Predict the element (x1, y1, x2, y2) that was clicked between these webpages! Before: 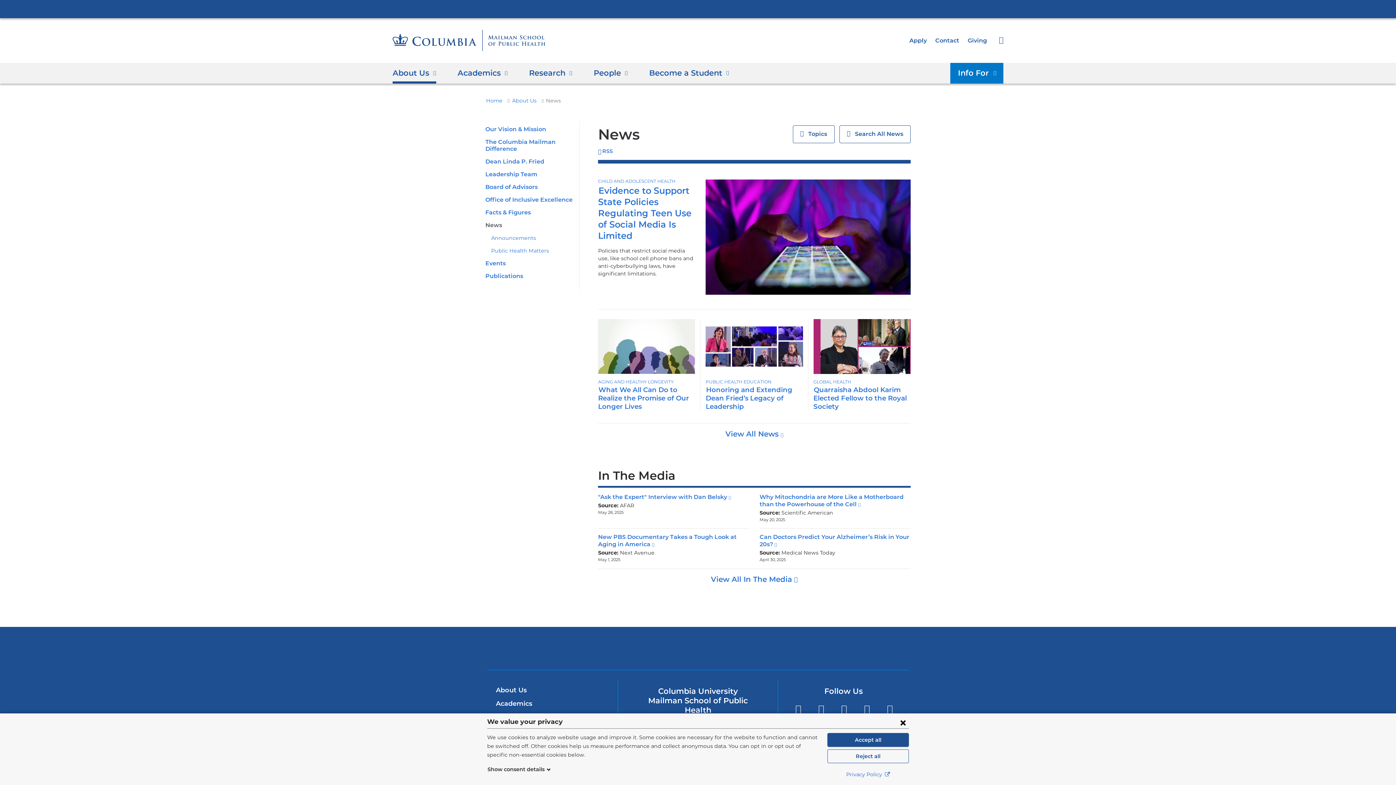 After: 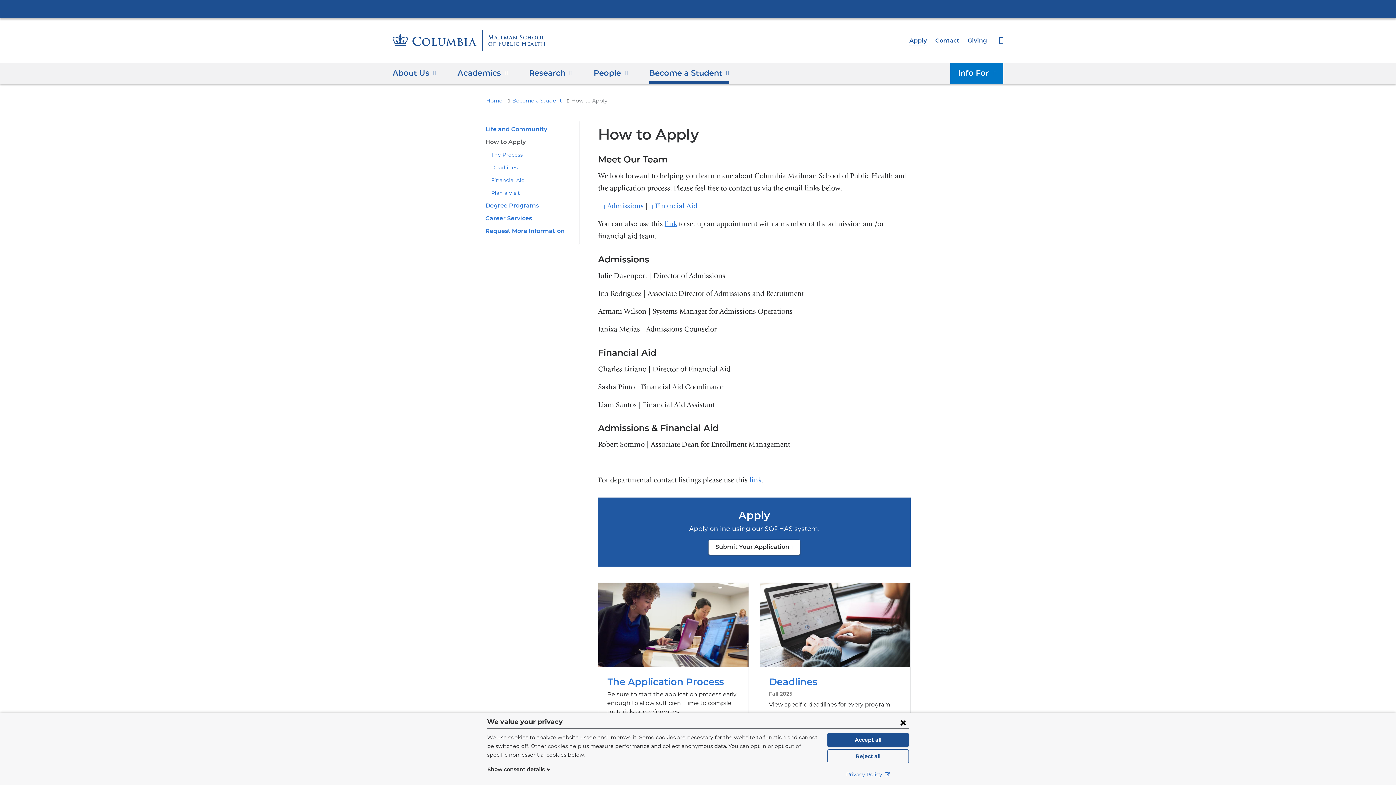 Action: label: Apply bbox: (909, 36, 927, 43)